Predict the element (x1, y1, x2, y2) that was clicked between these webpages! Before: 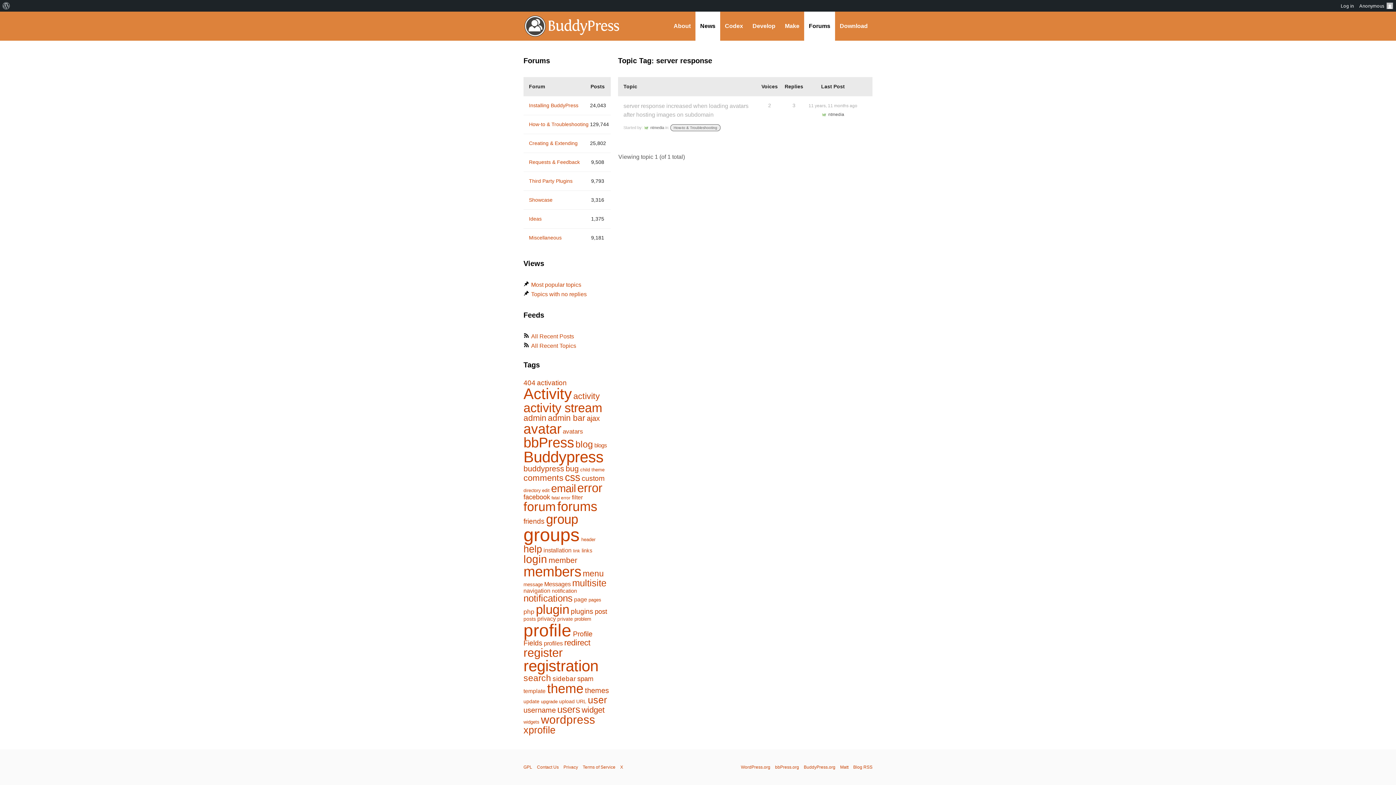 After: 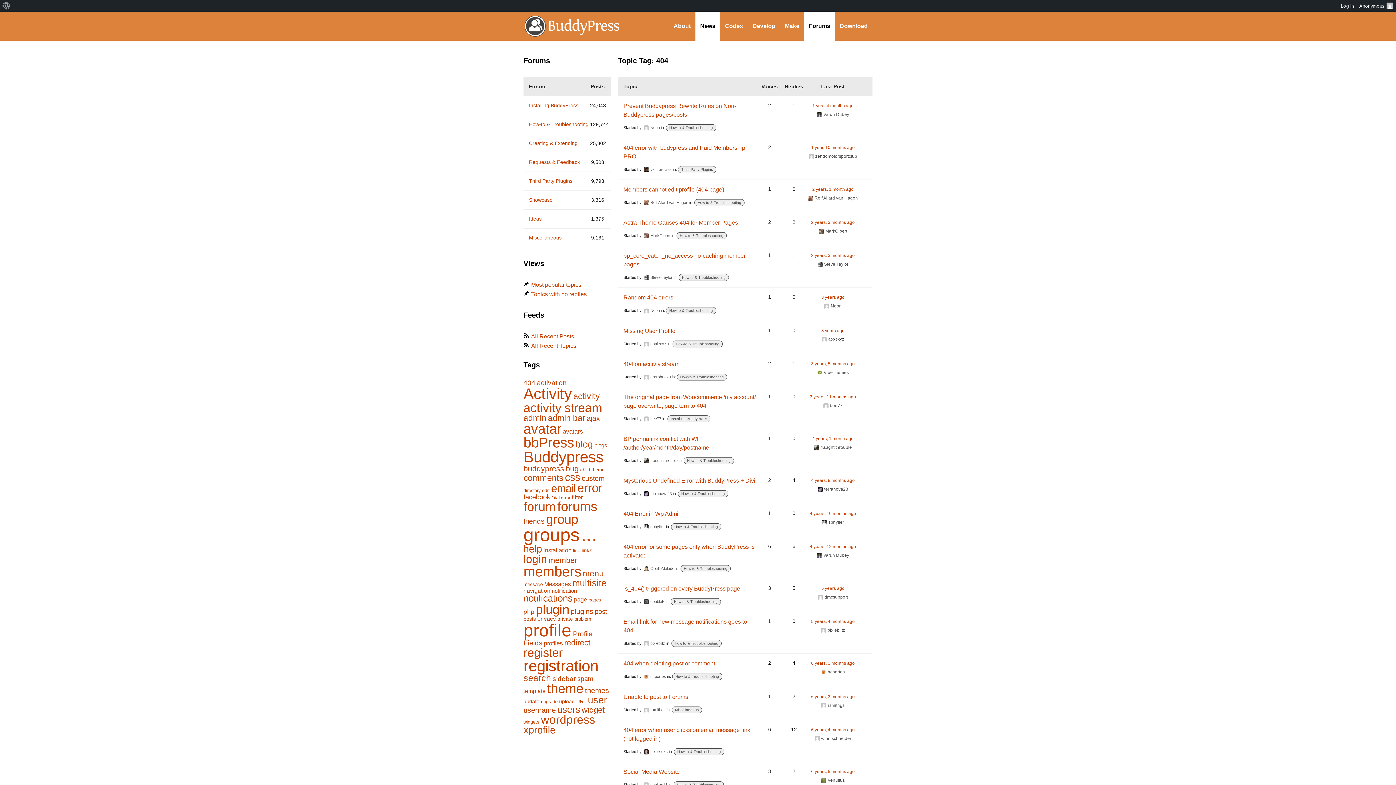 Action: label: 404 (206 items) bbox: (523, 379, 535, 386)